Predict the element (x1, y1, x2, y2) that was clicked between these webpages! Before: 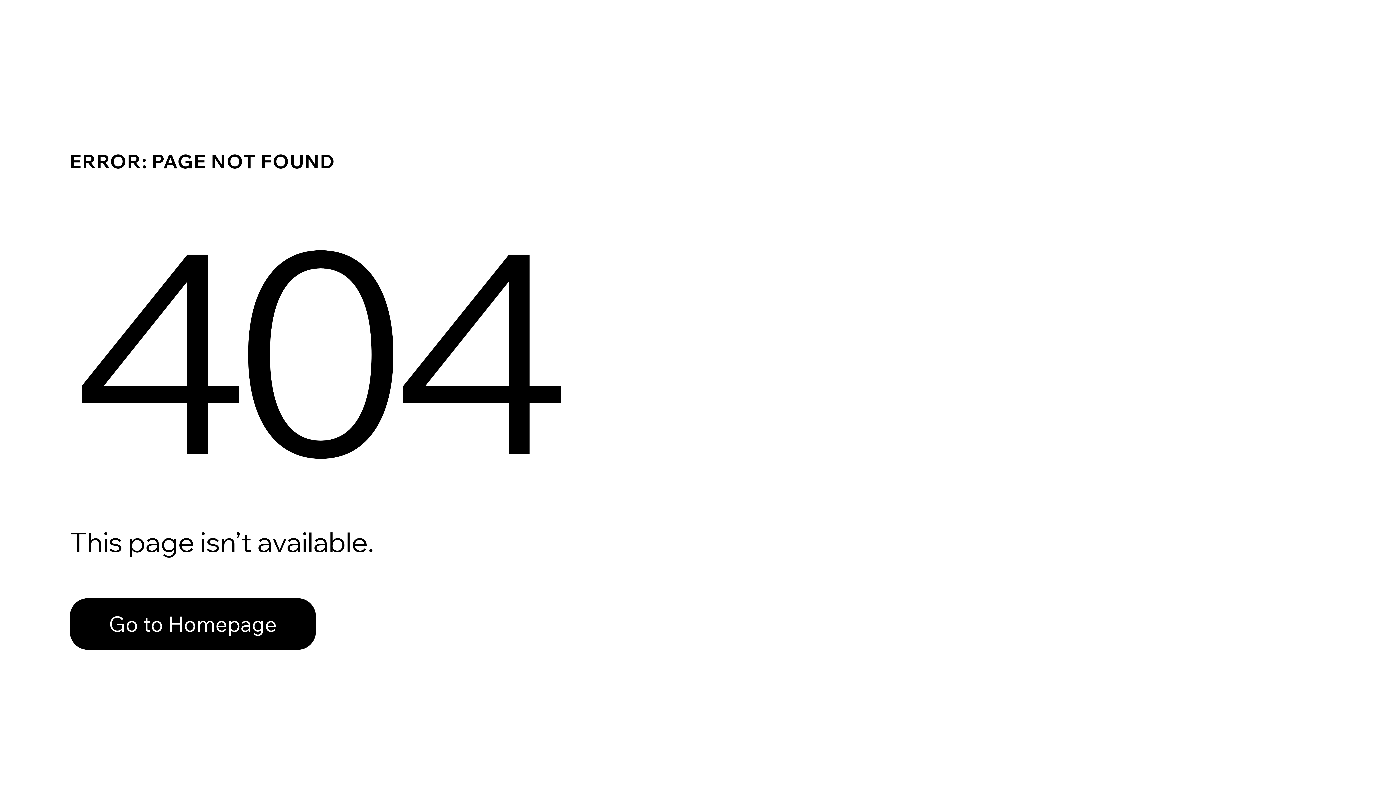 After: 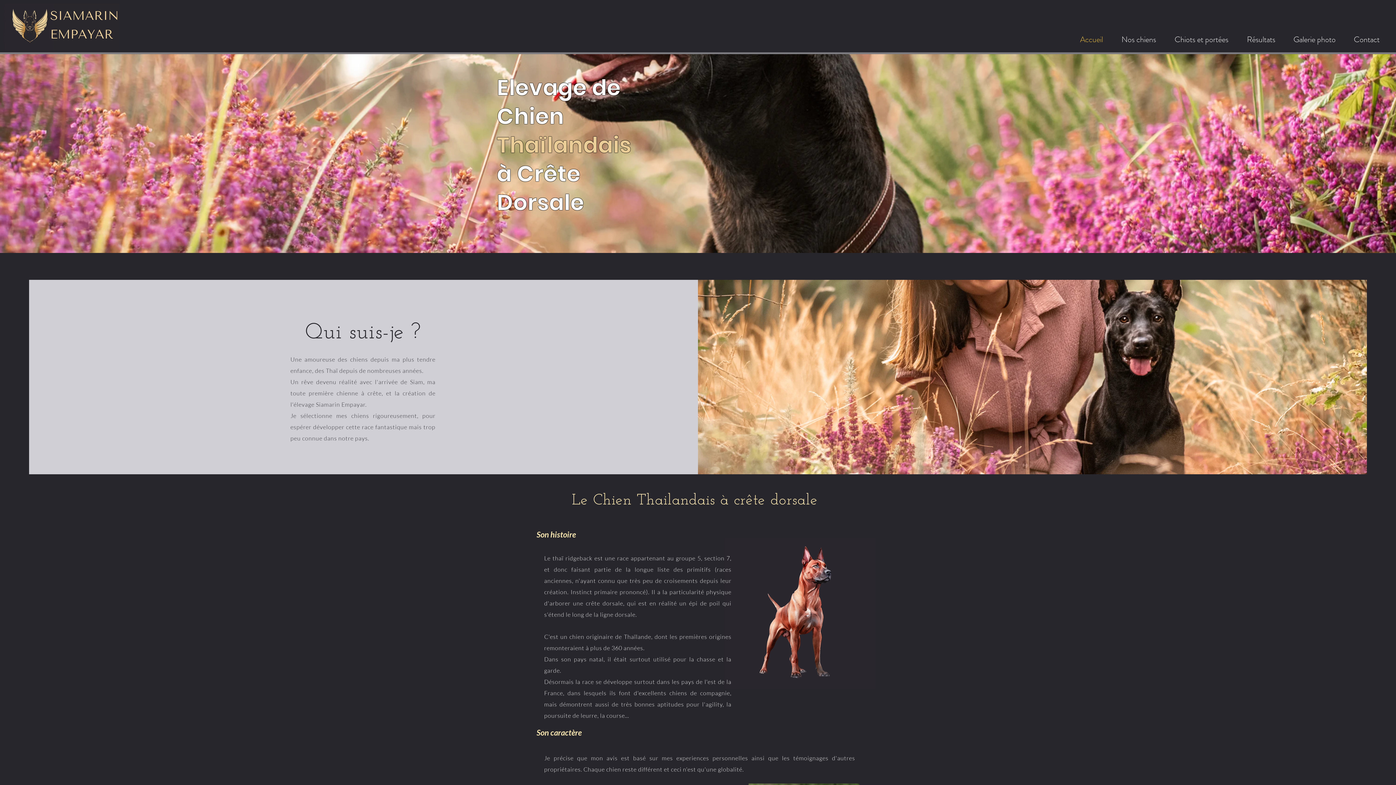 Action: bbox: (69, 598, 316, 650) label: Go to Homepage